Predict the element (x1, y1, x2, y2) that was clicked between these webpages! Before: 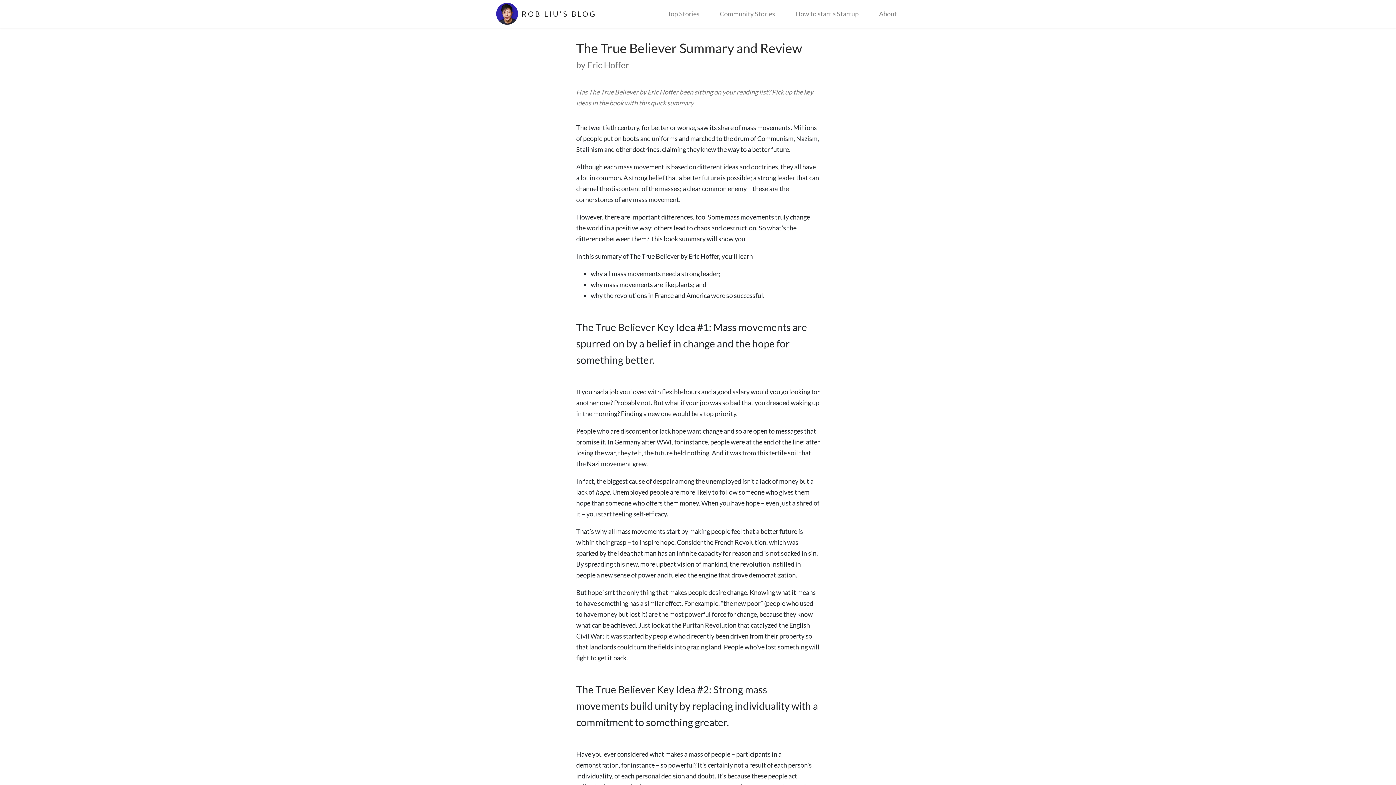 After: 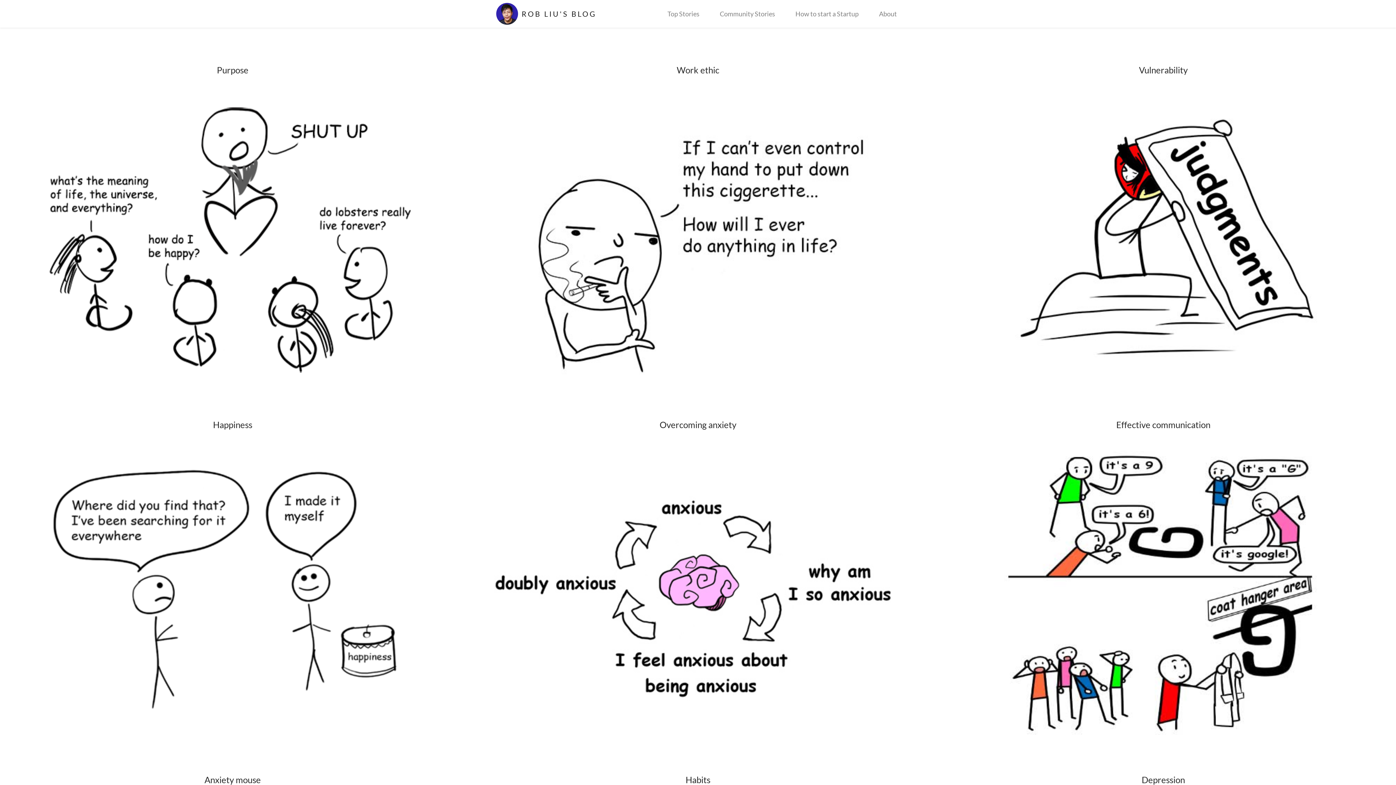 Action: bbox: (664, 6, 702, 21) label: Top Stories